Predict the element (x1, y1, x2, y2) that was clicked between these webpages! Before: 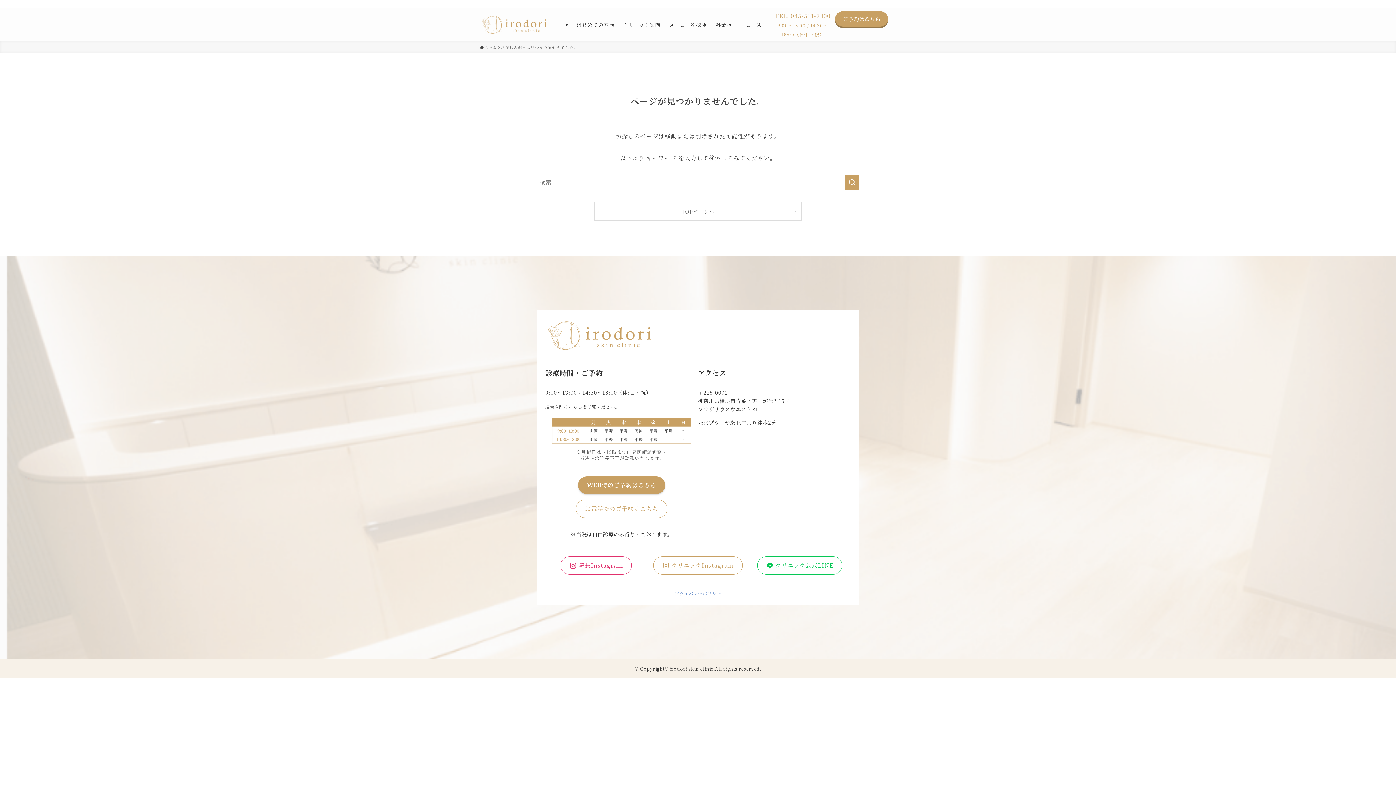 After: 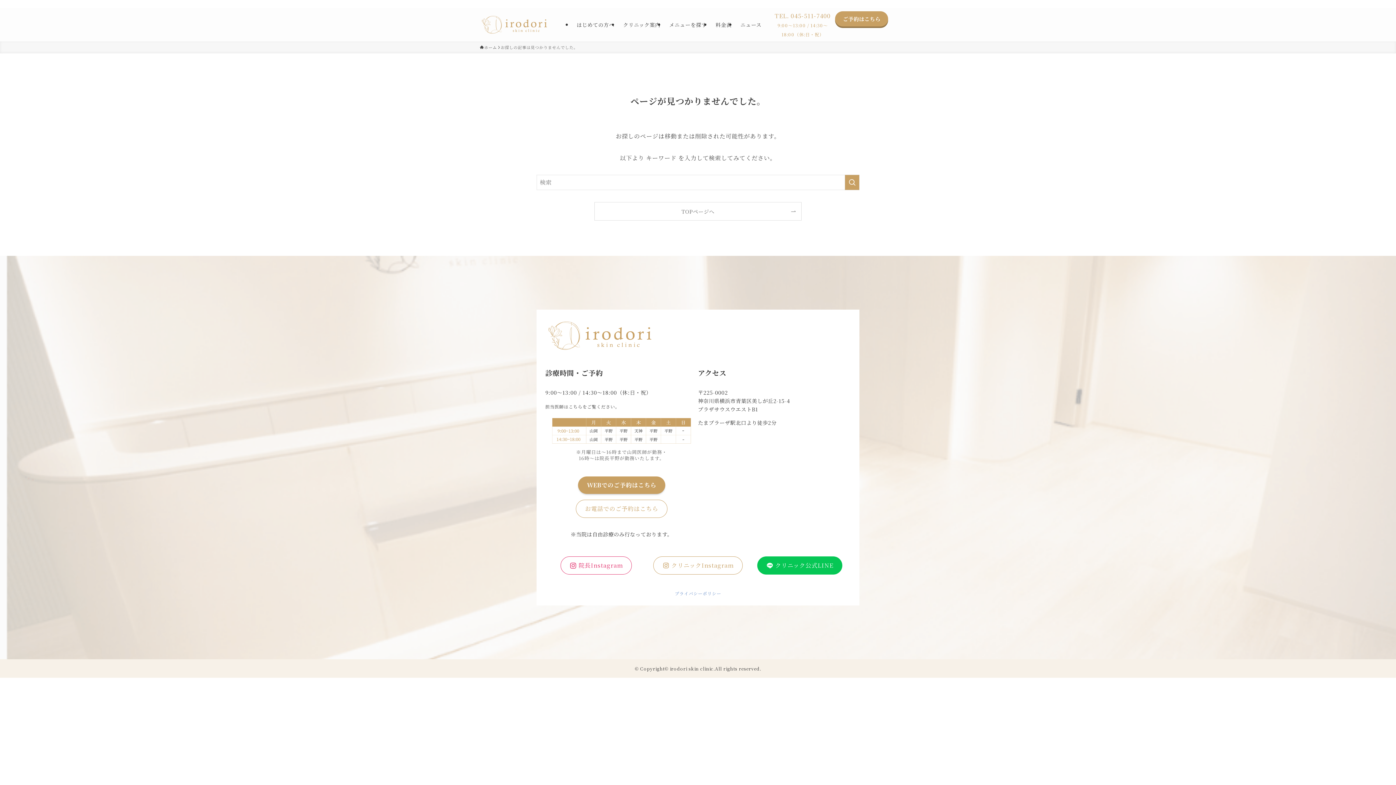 Action: bbox: (757, 556, 842, 574) label:   クリニック公式LINE